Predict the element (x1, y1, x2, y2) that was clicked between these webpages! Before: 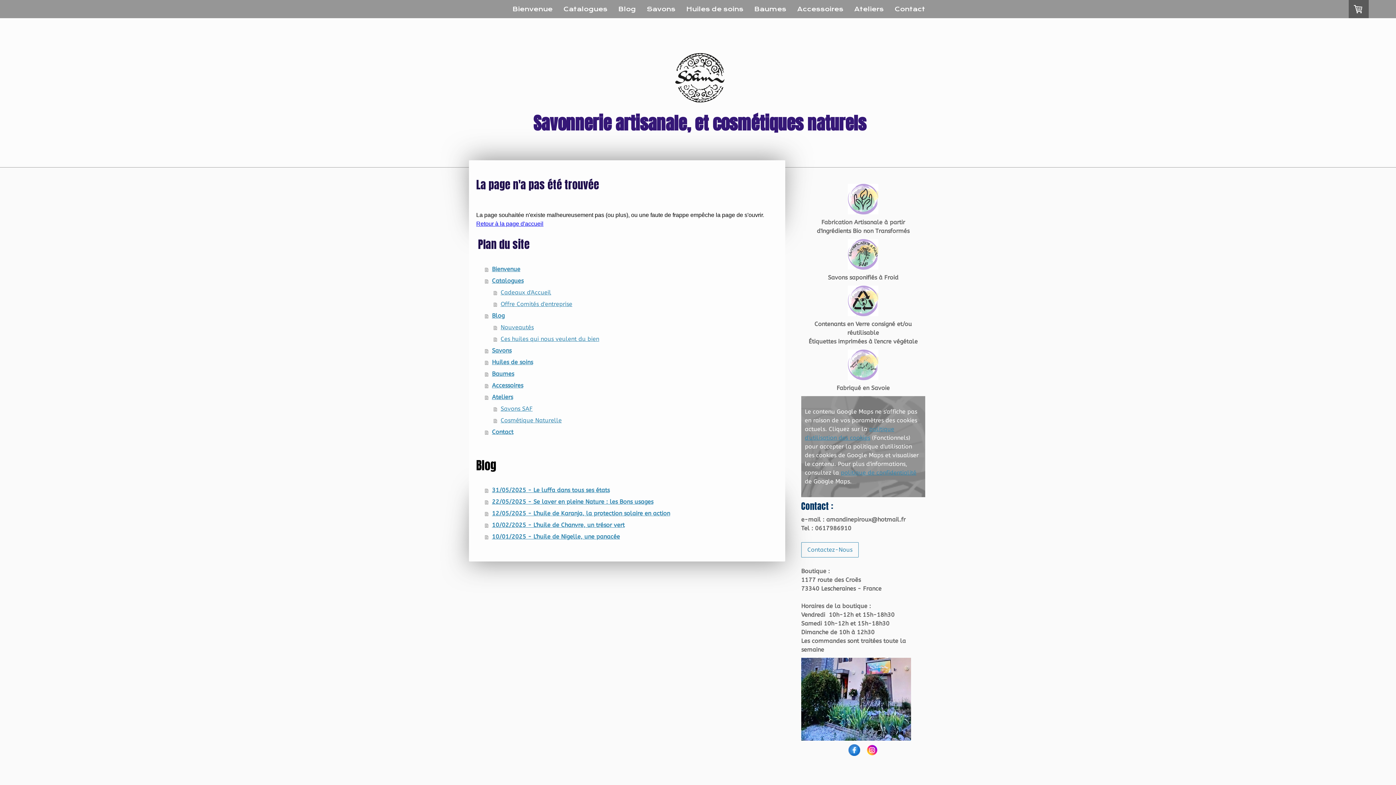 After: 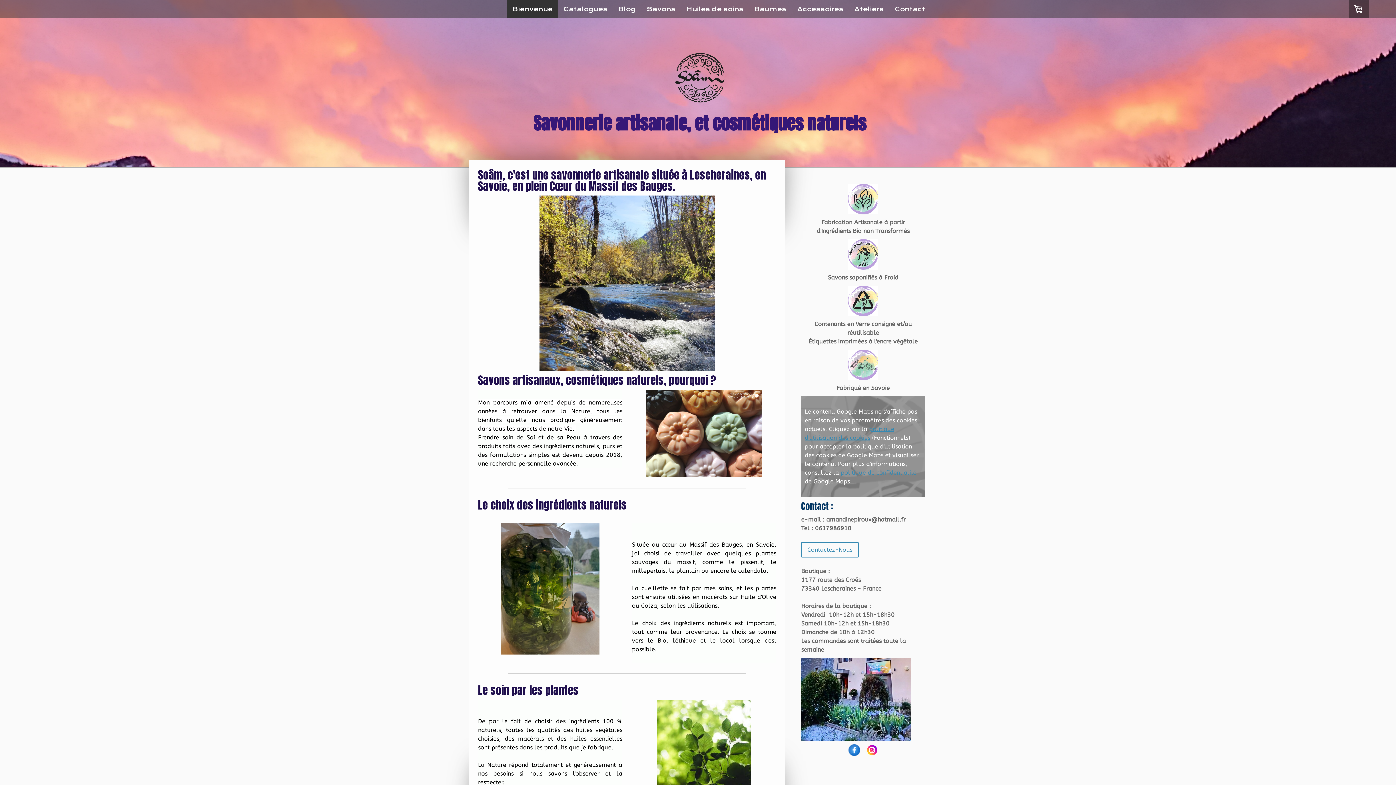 Action: label: Retour à la page d'accueil bbox: (476, 220, 543, 226)